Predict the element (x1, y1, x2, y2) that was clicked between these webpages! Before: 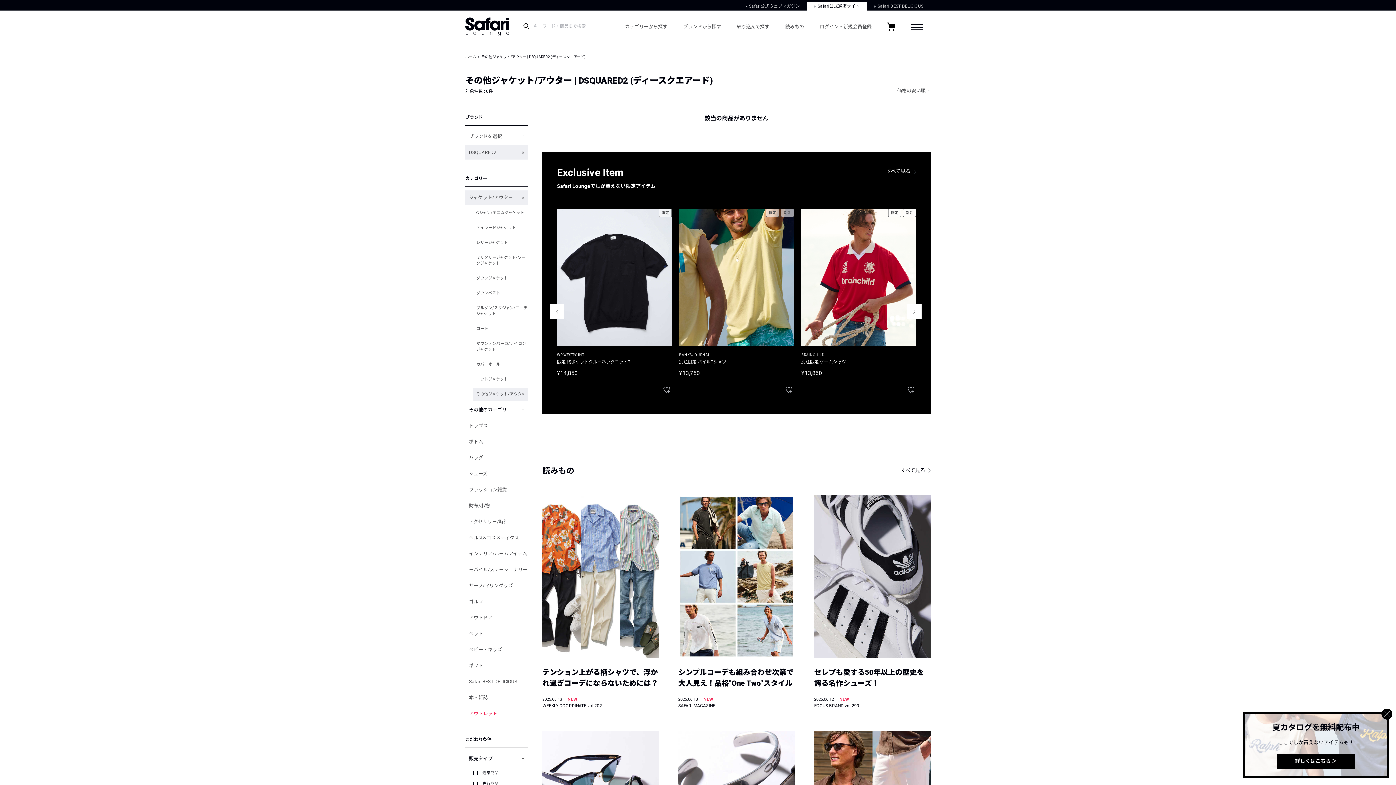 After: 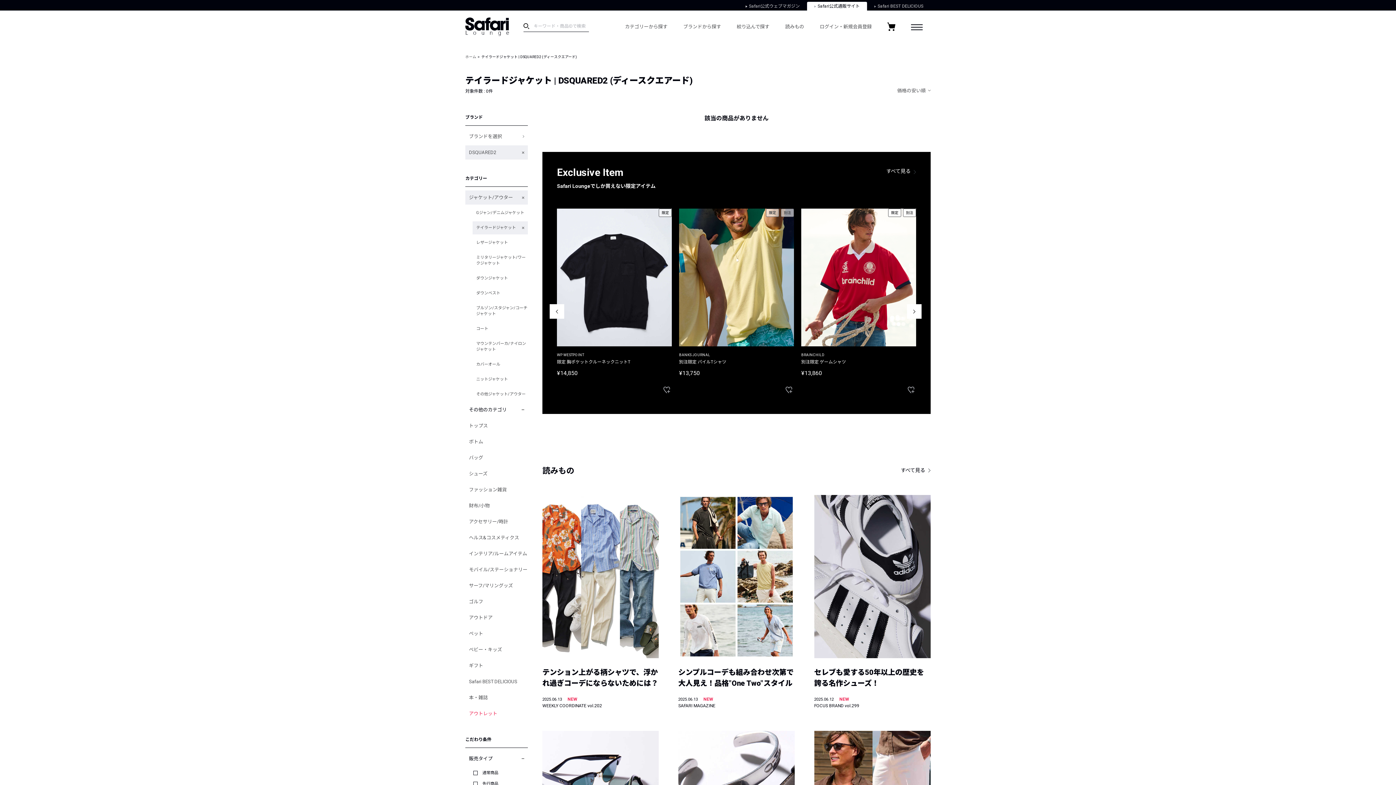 Action: label: テイラードジャケット bbox: (472, 221, 528, 234)